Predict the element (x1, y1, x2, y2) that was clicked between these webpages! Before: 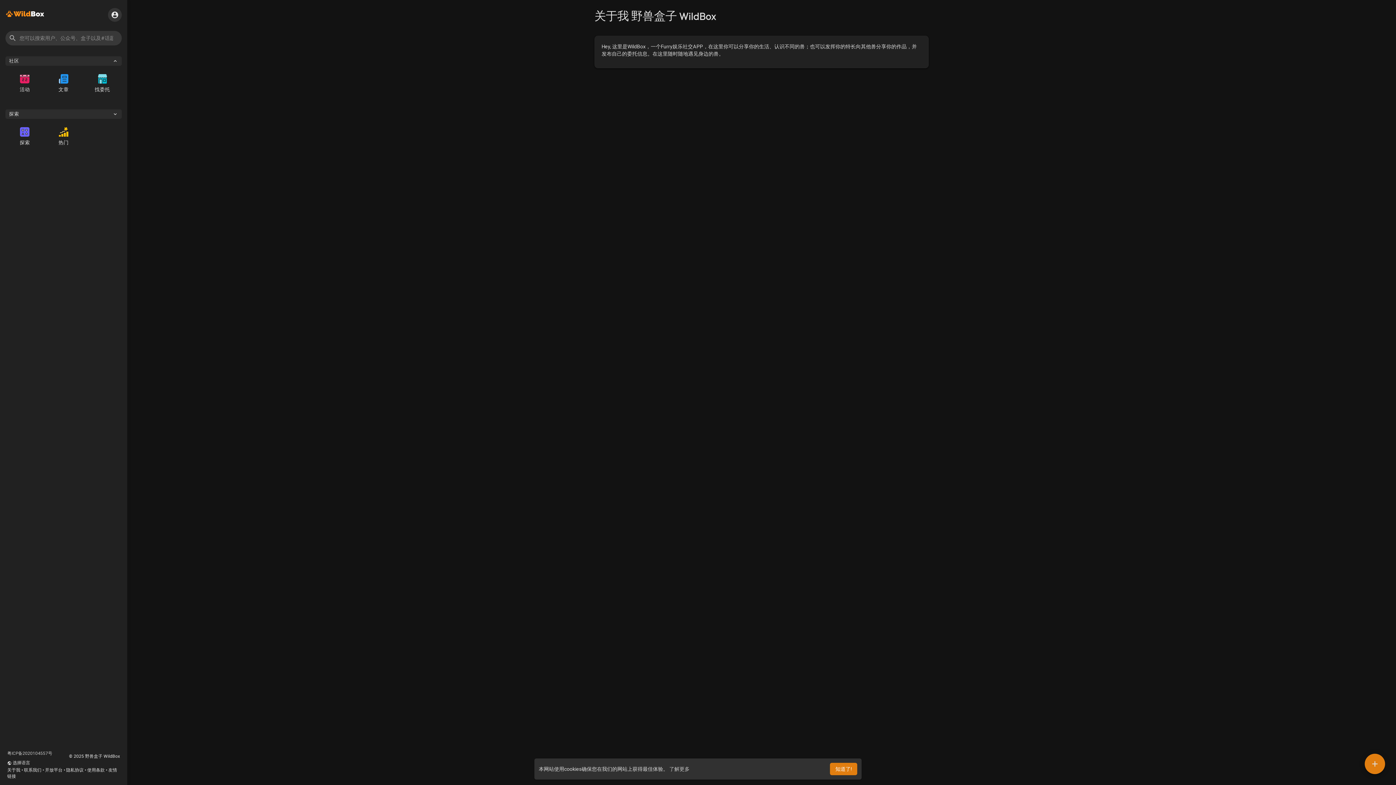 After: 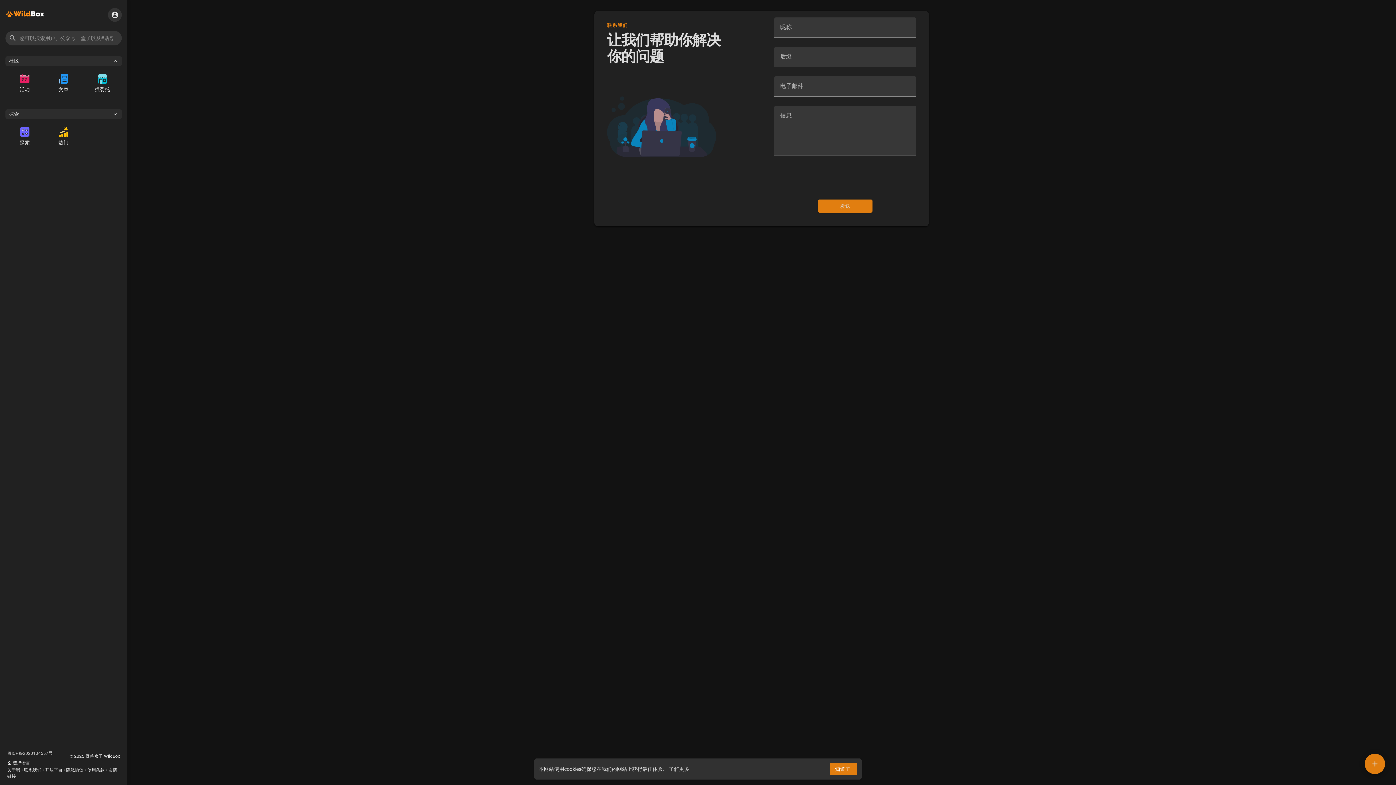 Action: bbox: (24, 768, 41, 773) label: 联系我们